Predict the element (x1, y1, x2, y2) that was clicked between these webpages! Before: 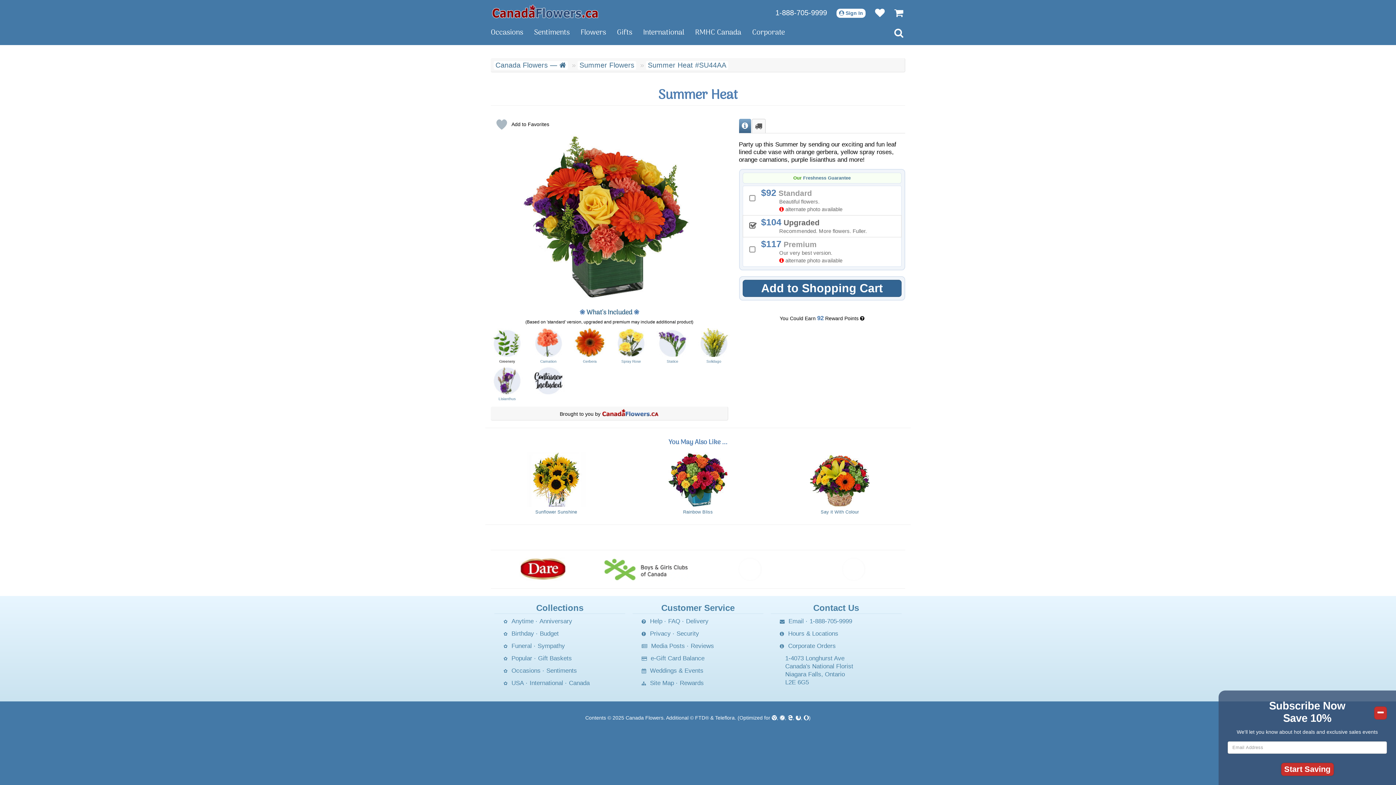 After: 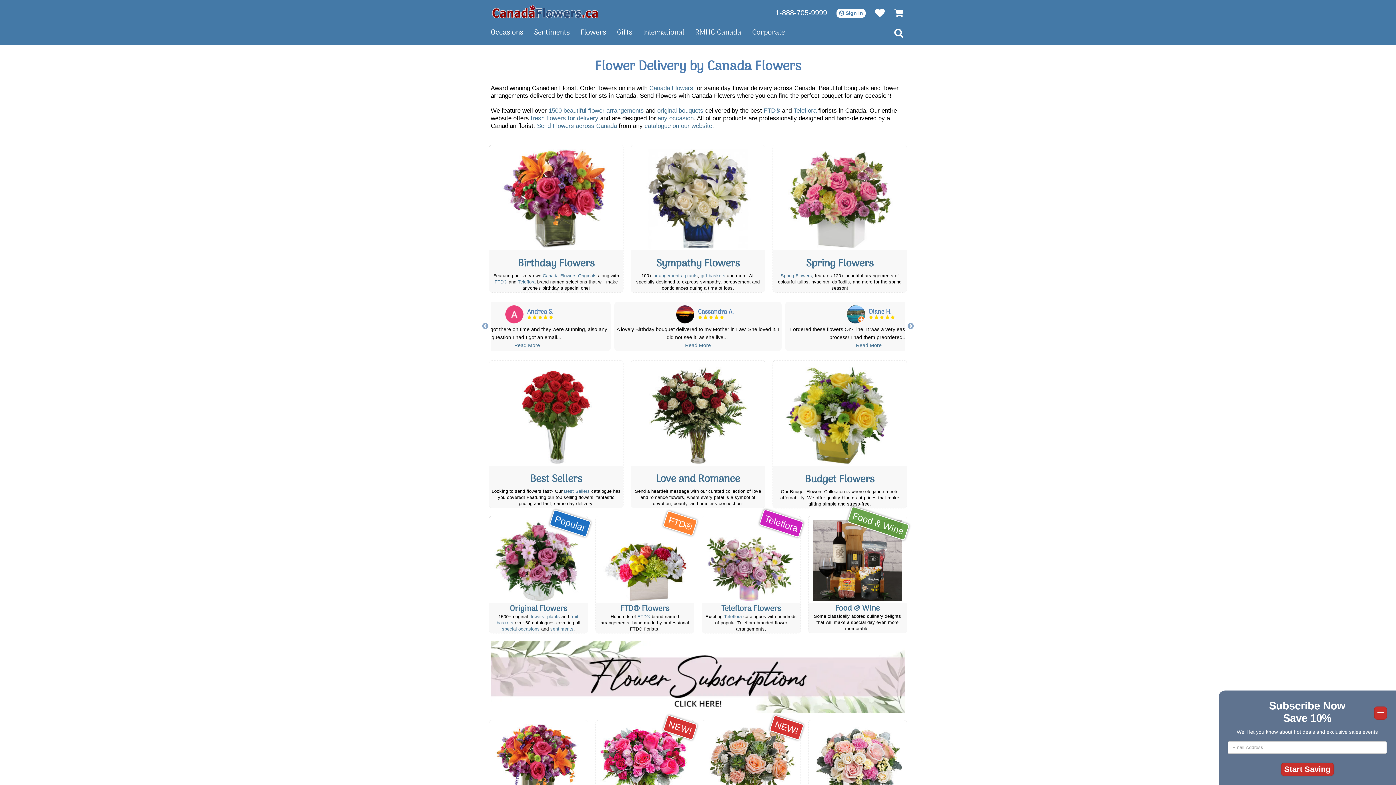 Action: bbox: (490, 8, 600, 13)